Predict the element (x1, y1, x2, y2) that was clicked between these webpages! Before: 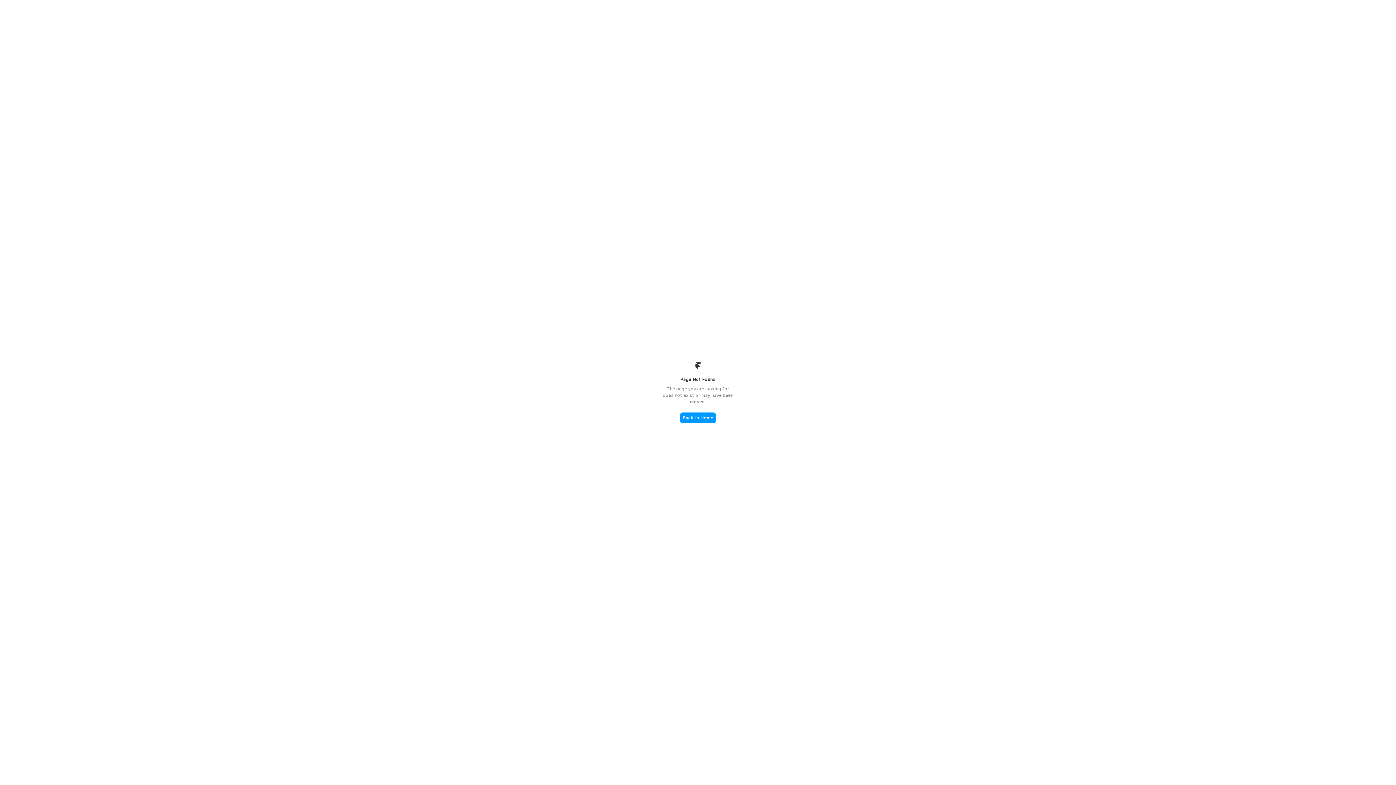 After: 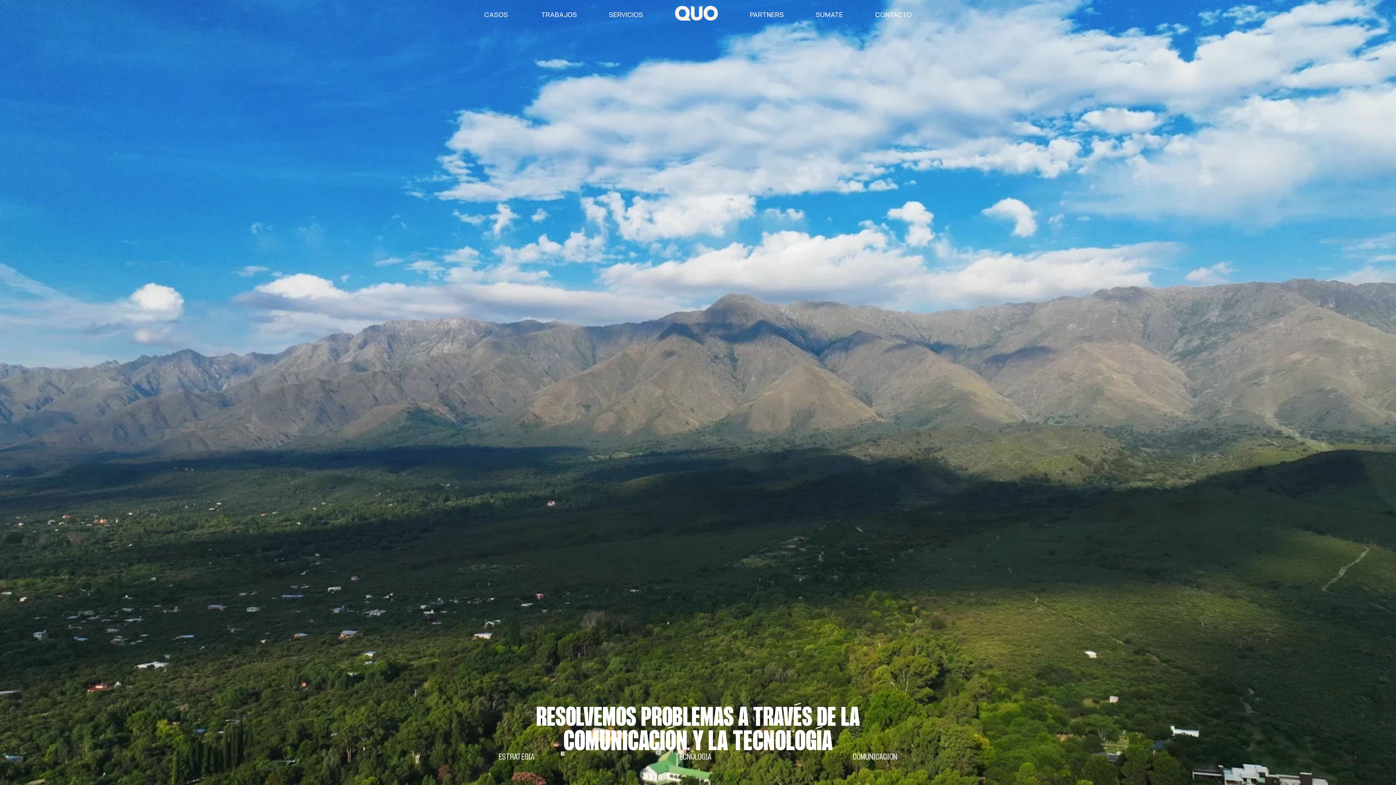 Action: bbox: (680, 412, 716, 423) label: Back to Home